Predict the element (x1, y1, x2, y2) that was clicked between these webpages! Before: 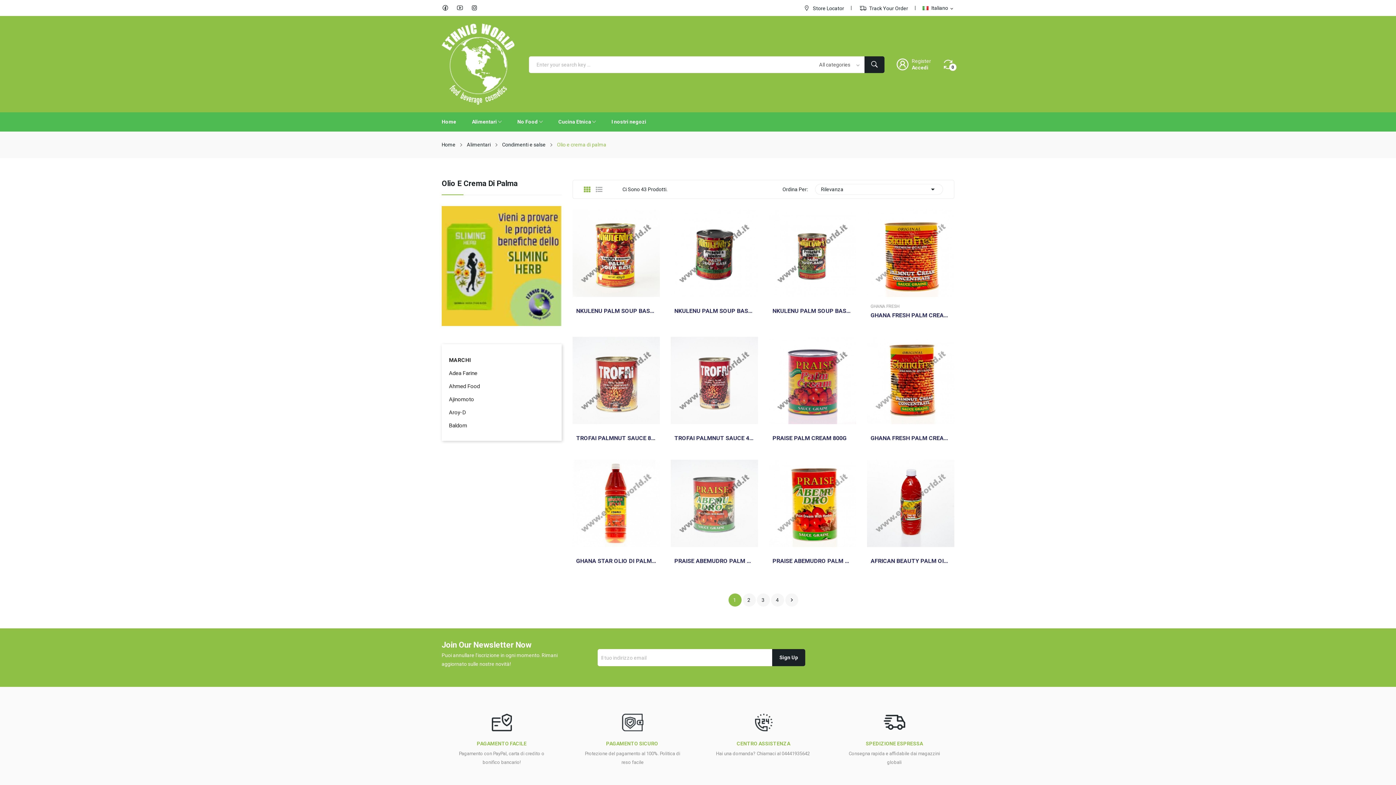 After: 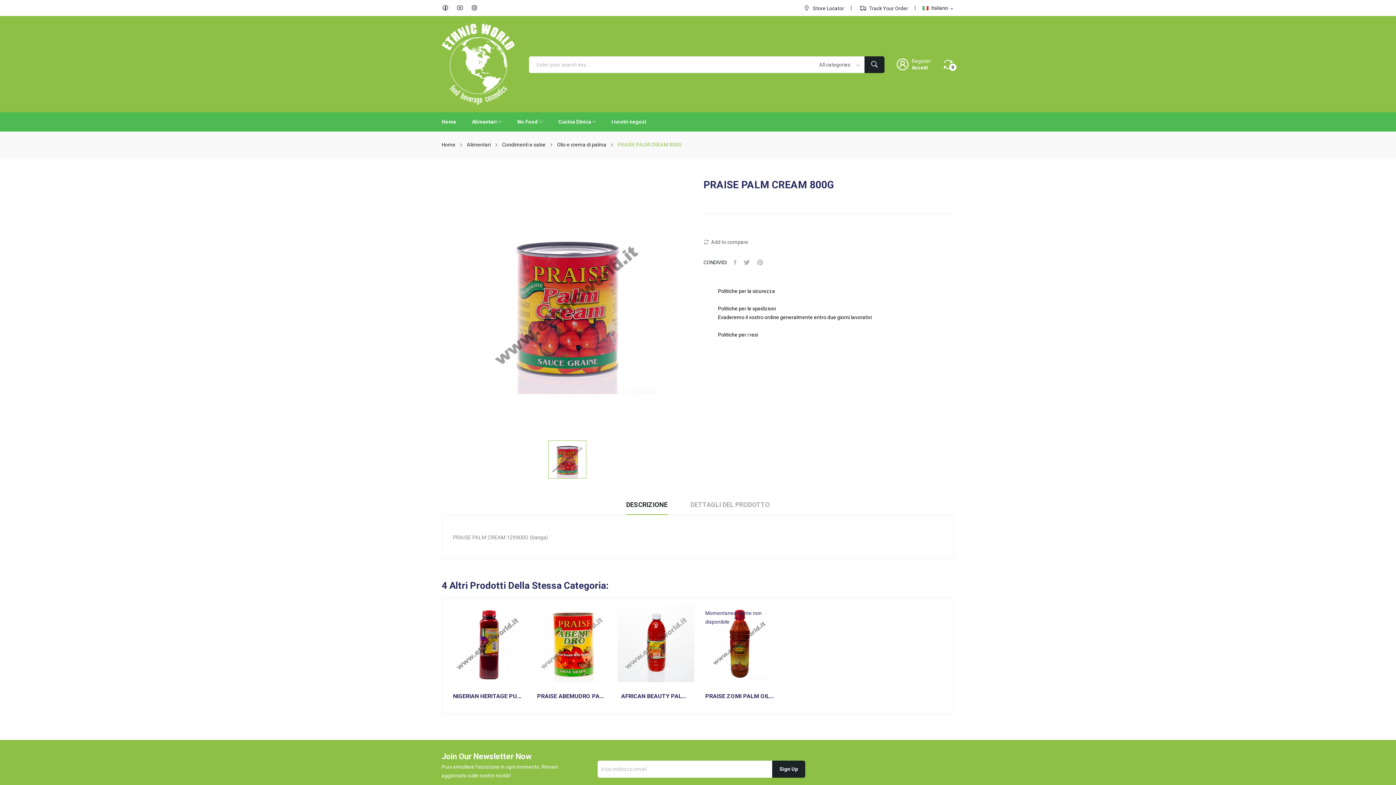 Action: bbox: (772, 435, 852, 441) label: PRAISE PALM CREAM 800G